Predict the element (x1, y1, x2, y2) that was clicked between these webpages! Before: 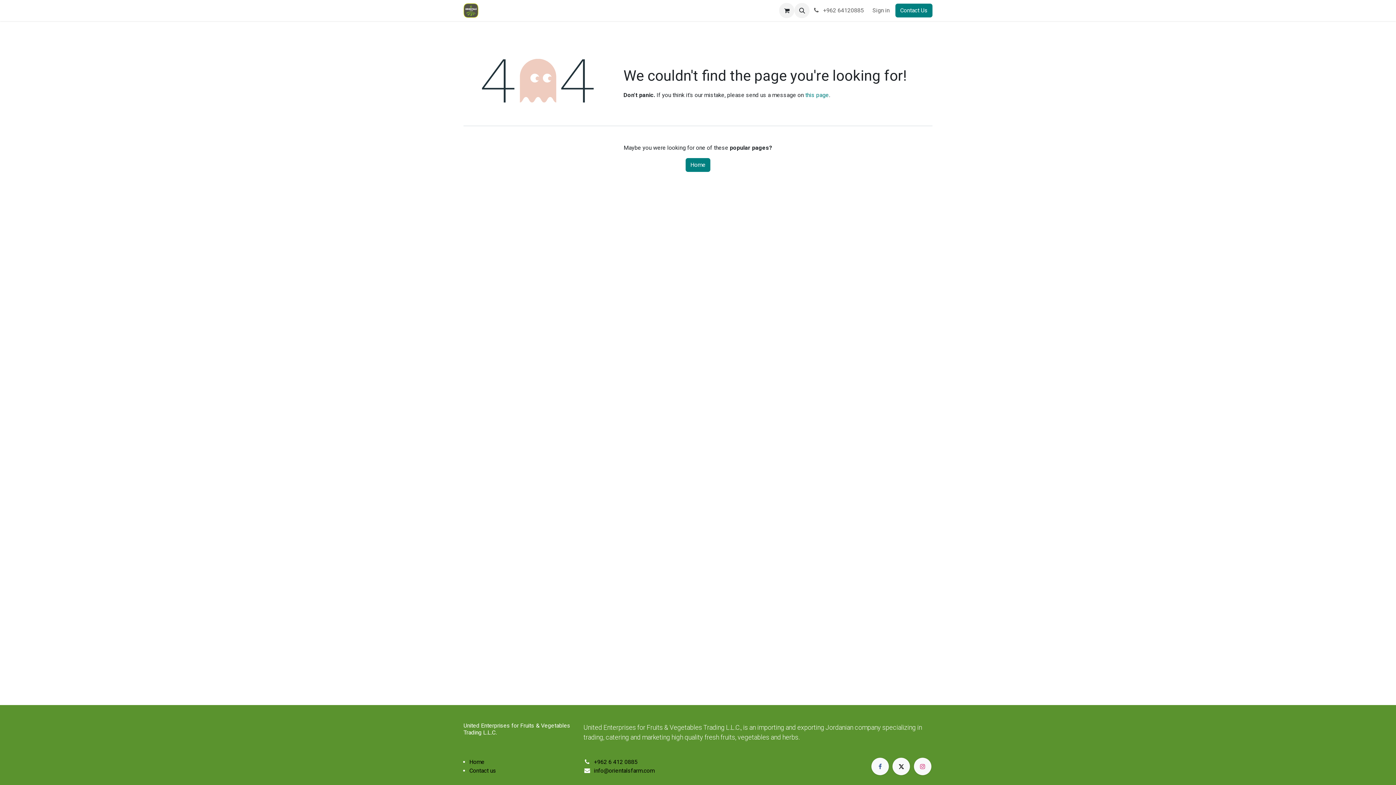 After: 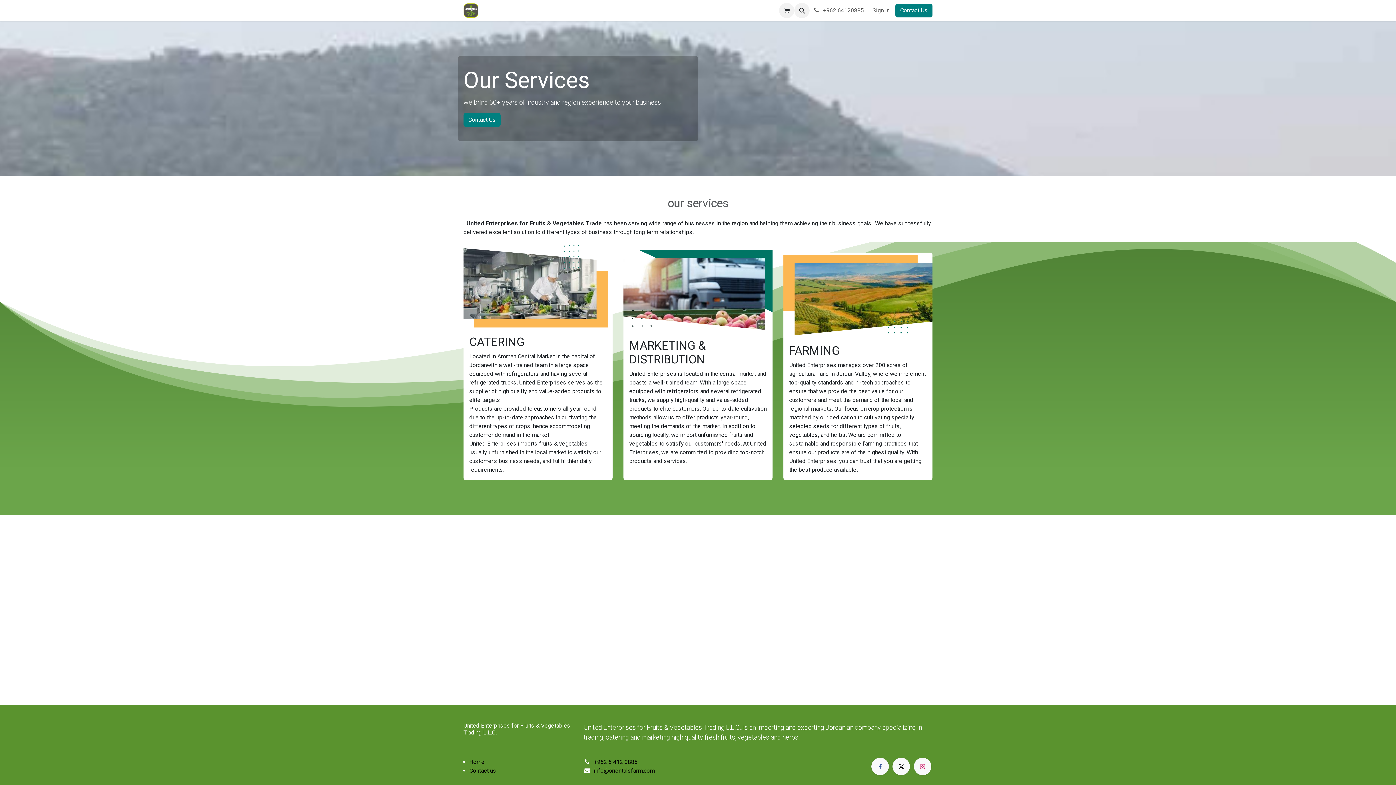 Action: label: Services bbox: (508, 3, 536, 17)